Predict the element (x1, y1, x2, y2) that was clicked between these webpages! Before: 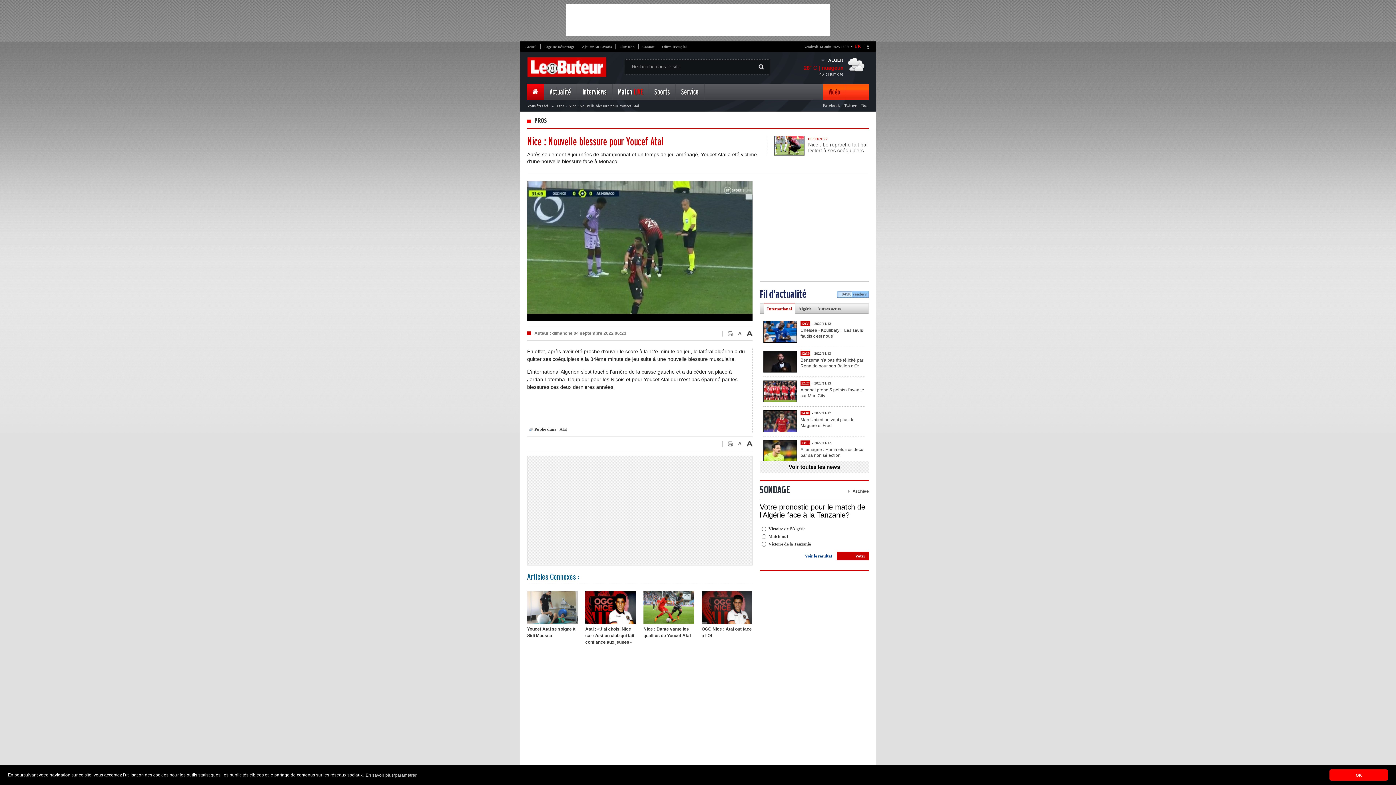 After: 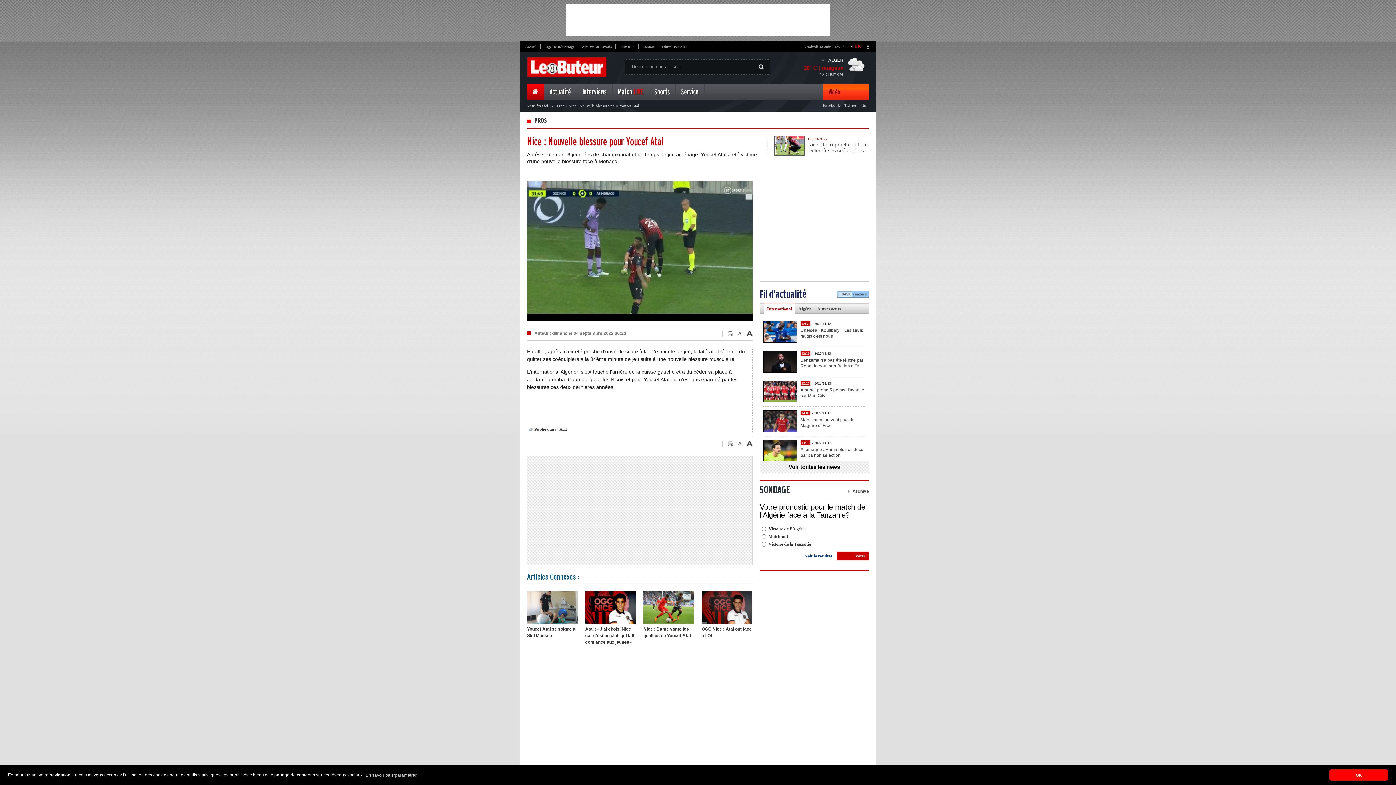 Action: bbox: (722, 441, 733, 446)